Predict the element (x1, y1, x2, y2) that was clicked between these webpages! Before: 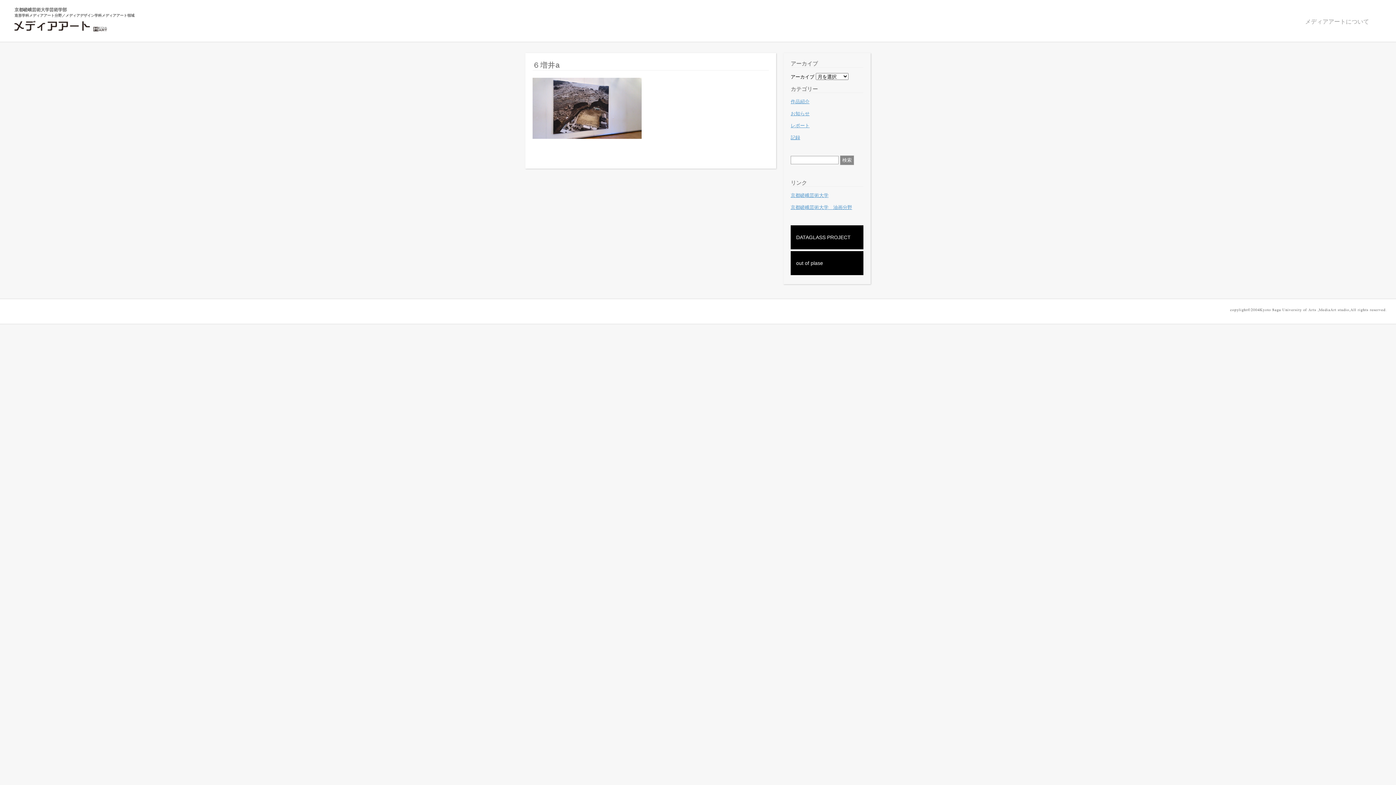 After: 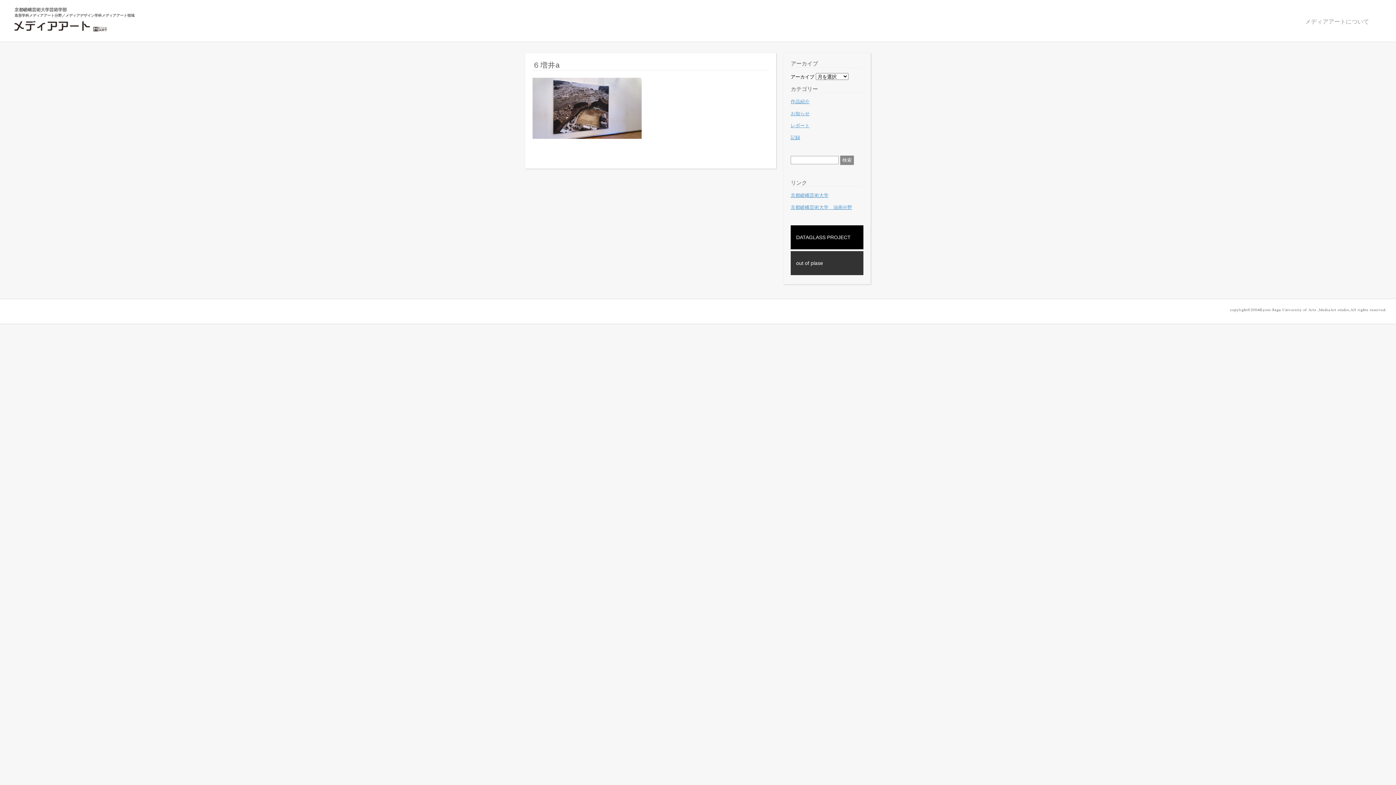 Action: label: out of plase bbox: (790, 251, 863, 275)